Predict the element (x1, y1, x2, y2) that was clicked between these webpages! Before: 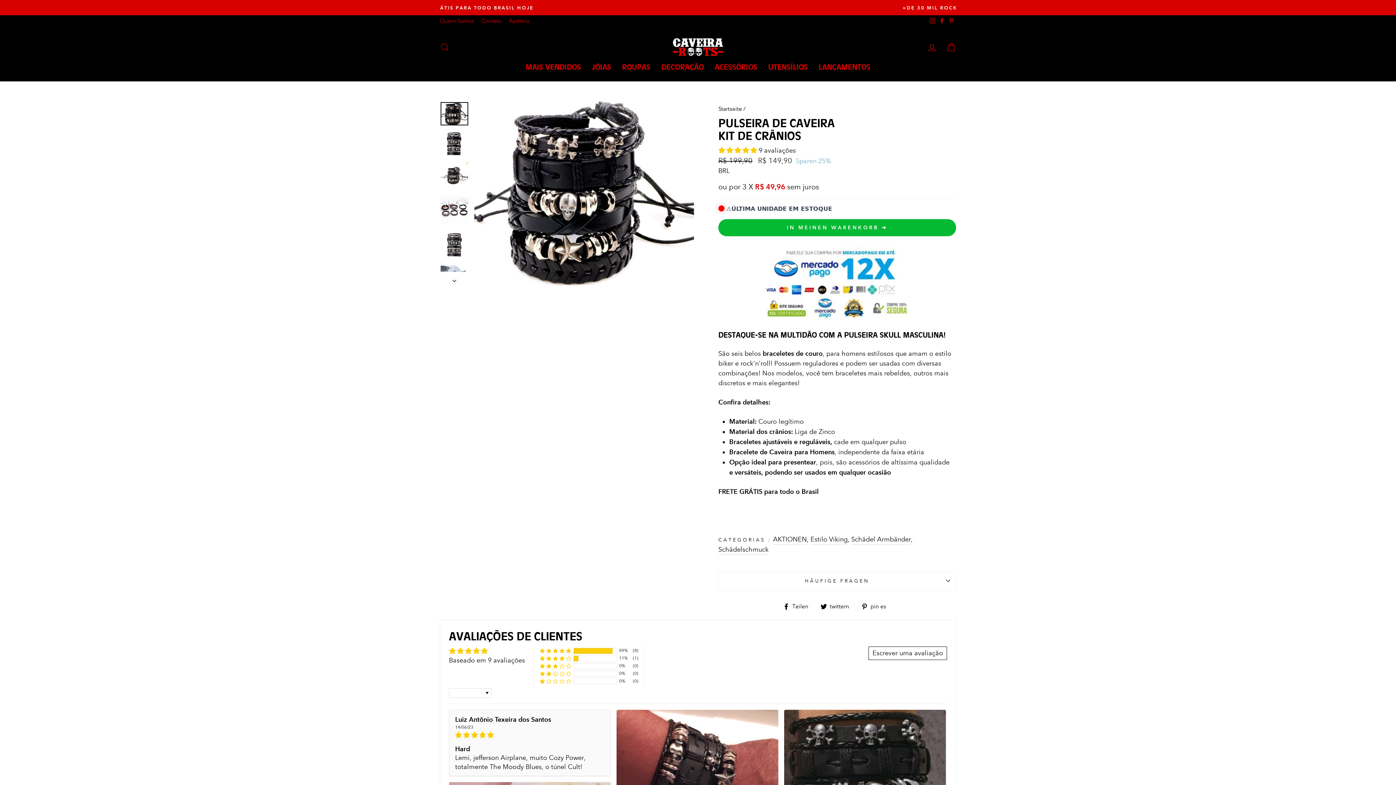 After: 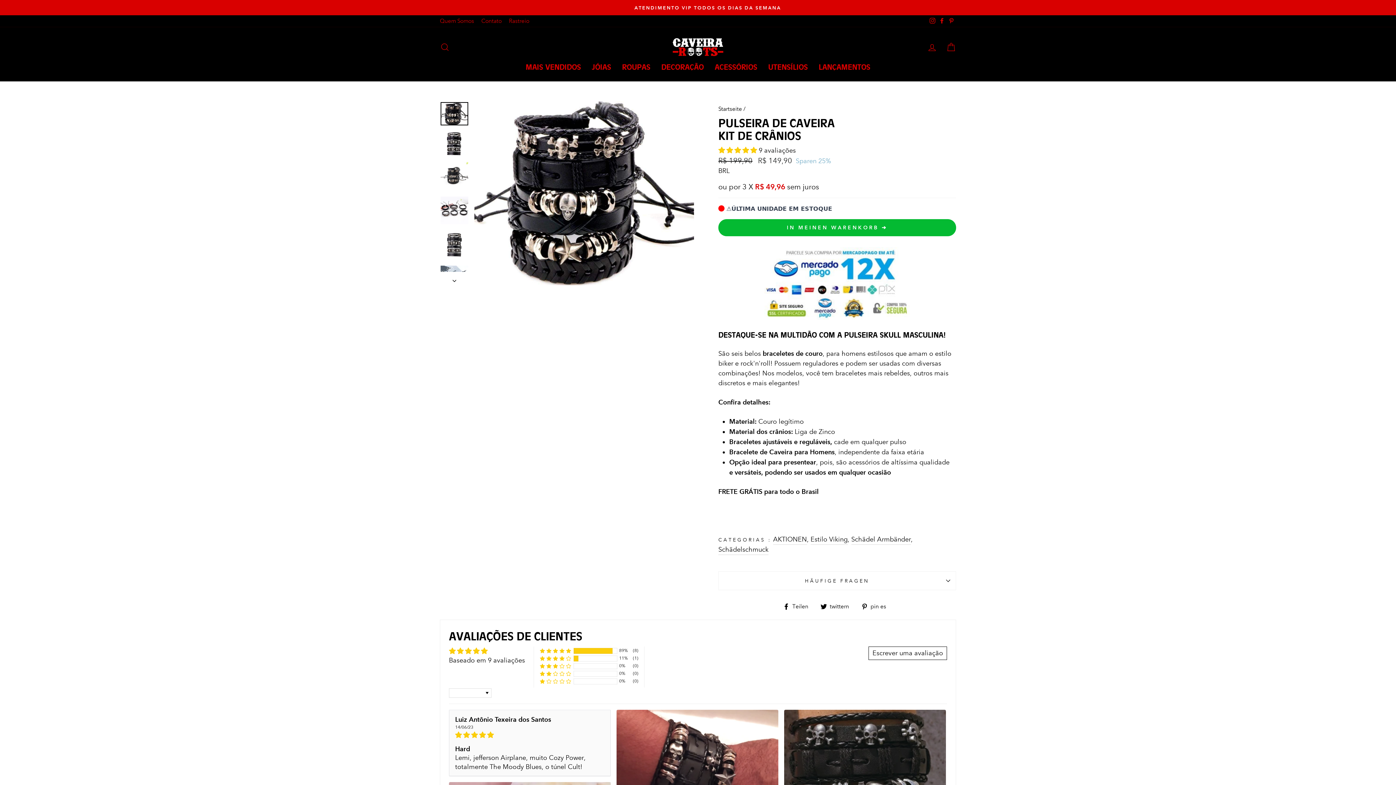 Action: label: Facebook bbox: (937, 15, 946, 26)